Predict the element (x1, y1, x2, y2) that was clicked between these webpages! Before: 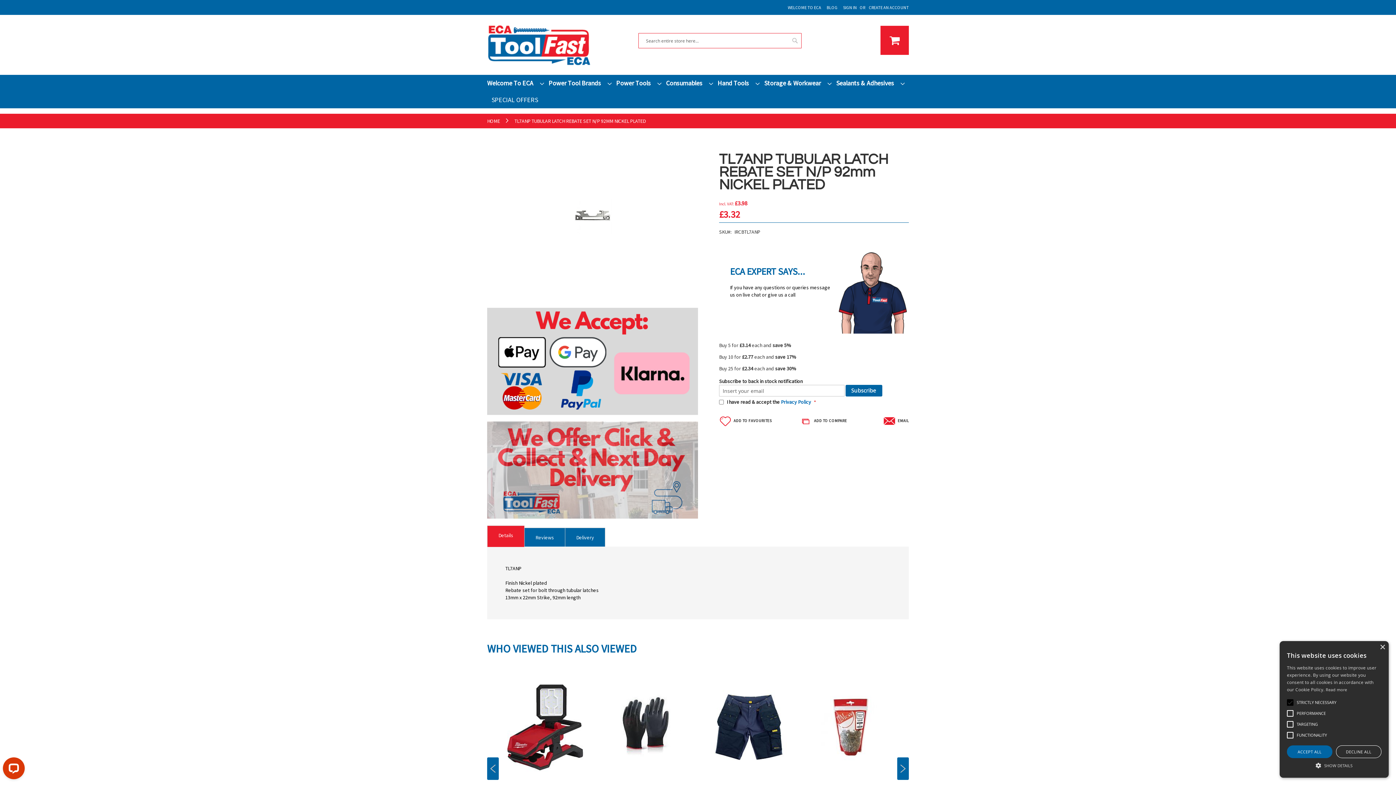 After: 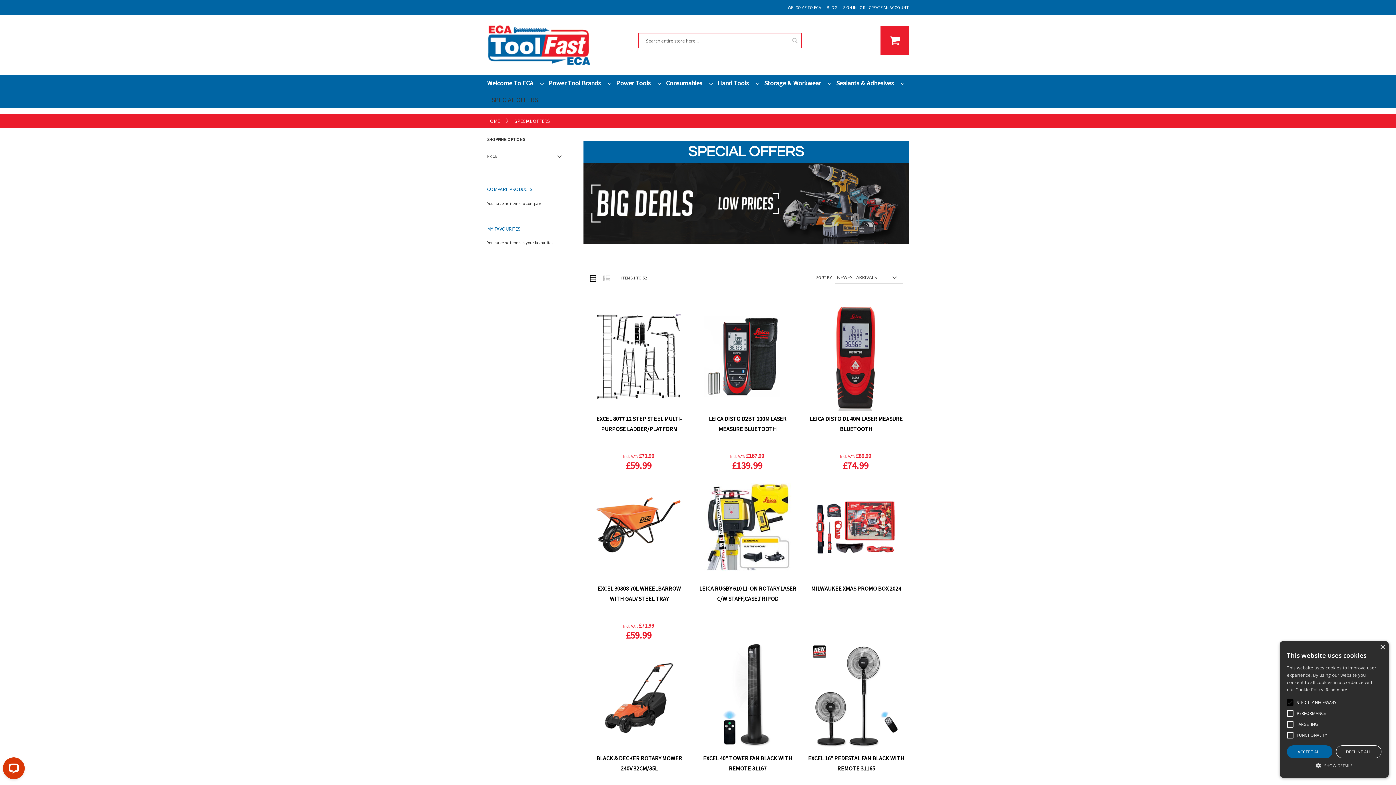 Action: bbox: (487, 91, 542, 108) label: SPECIAL OFFERS